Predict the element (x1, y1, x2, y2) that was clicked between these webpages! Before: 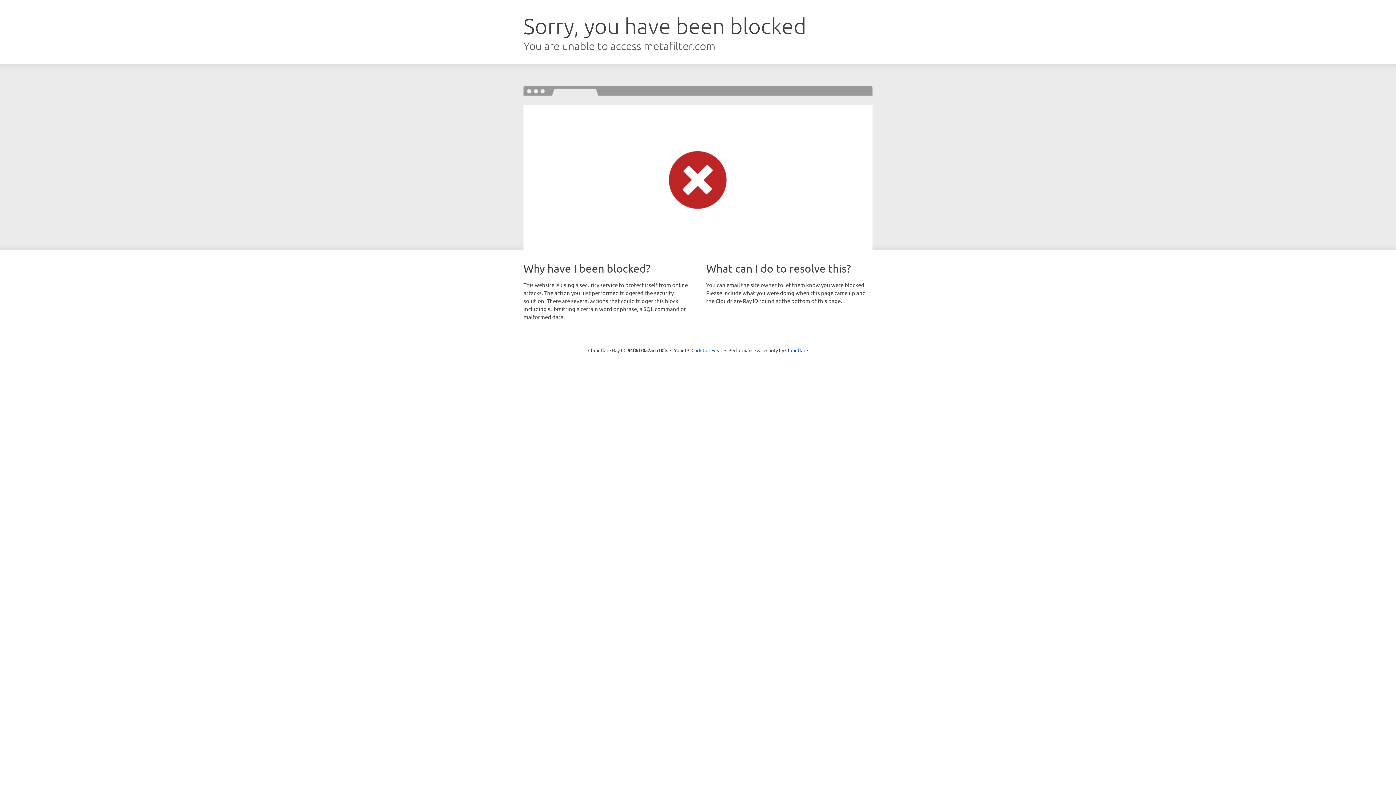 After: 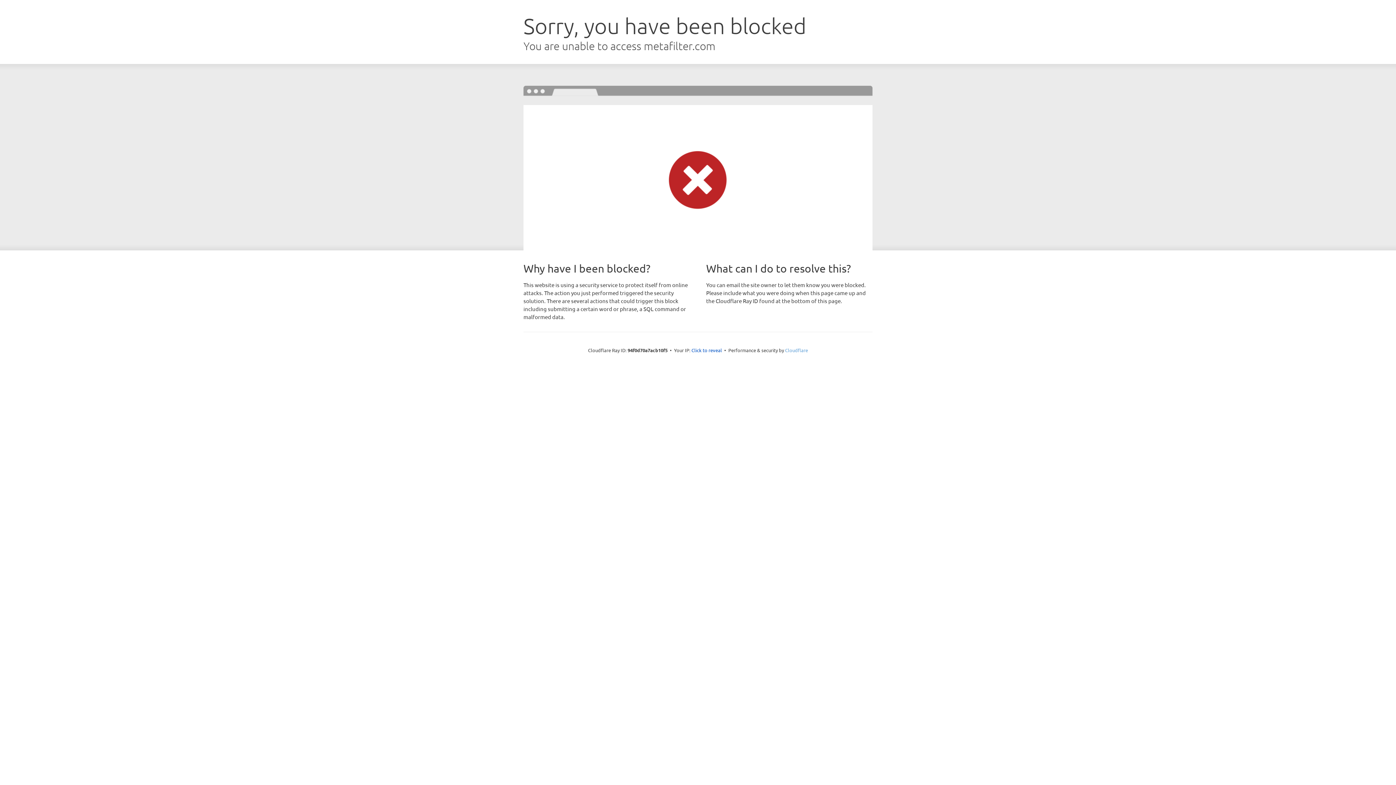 Action: bbox: (785, 347, 808, 353) label: Cloudflare